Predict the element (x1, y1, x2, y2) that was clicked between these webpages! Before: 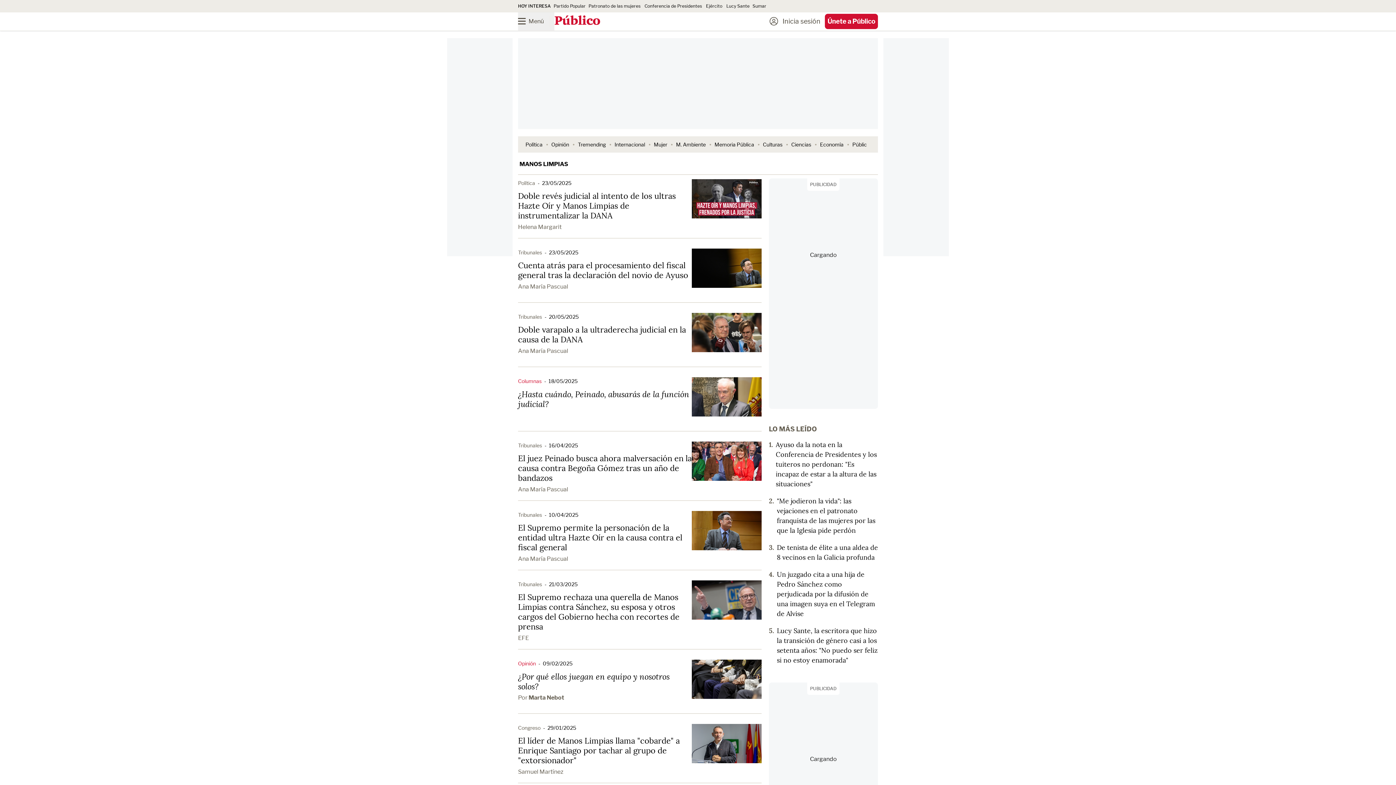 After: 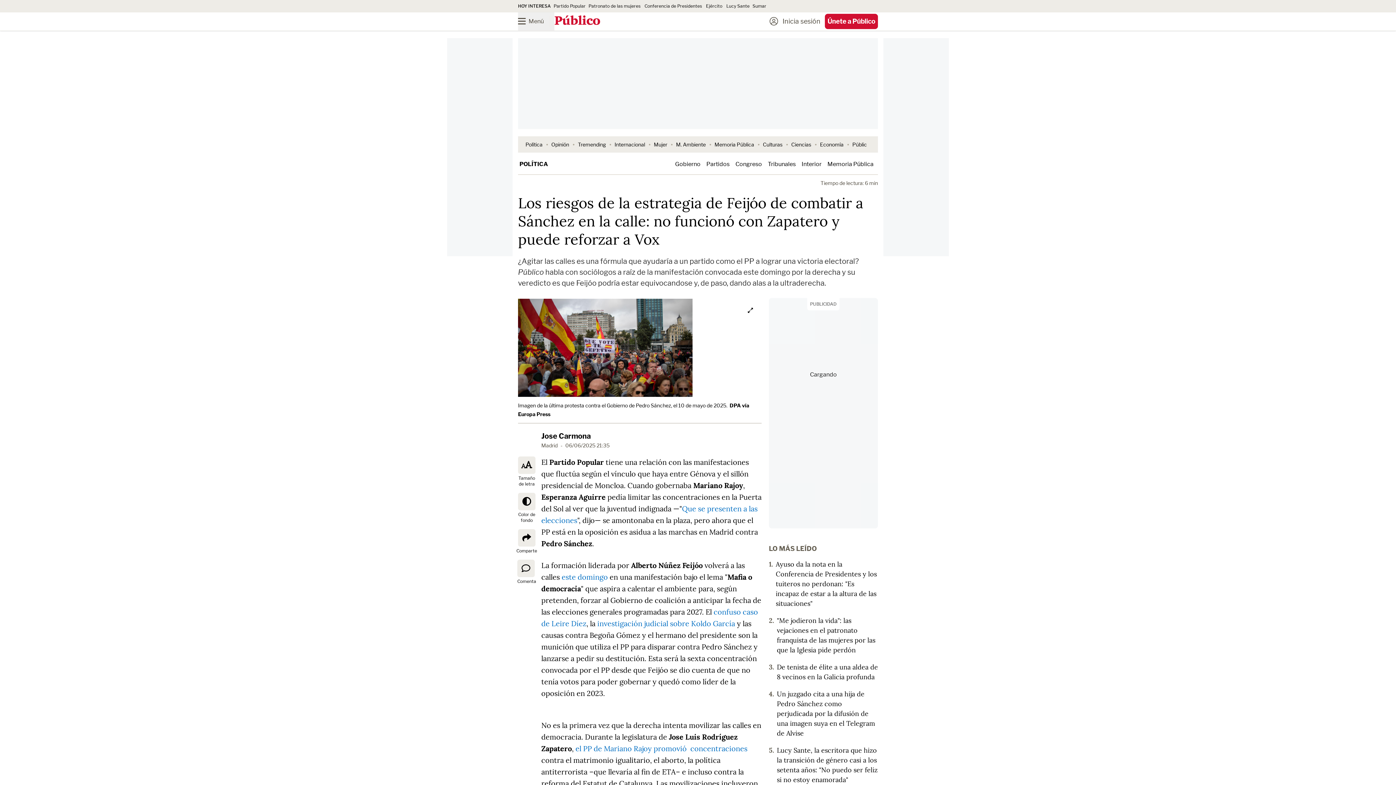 Action: label: Partido Popular bbox: (553, 3, 585, 8)